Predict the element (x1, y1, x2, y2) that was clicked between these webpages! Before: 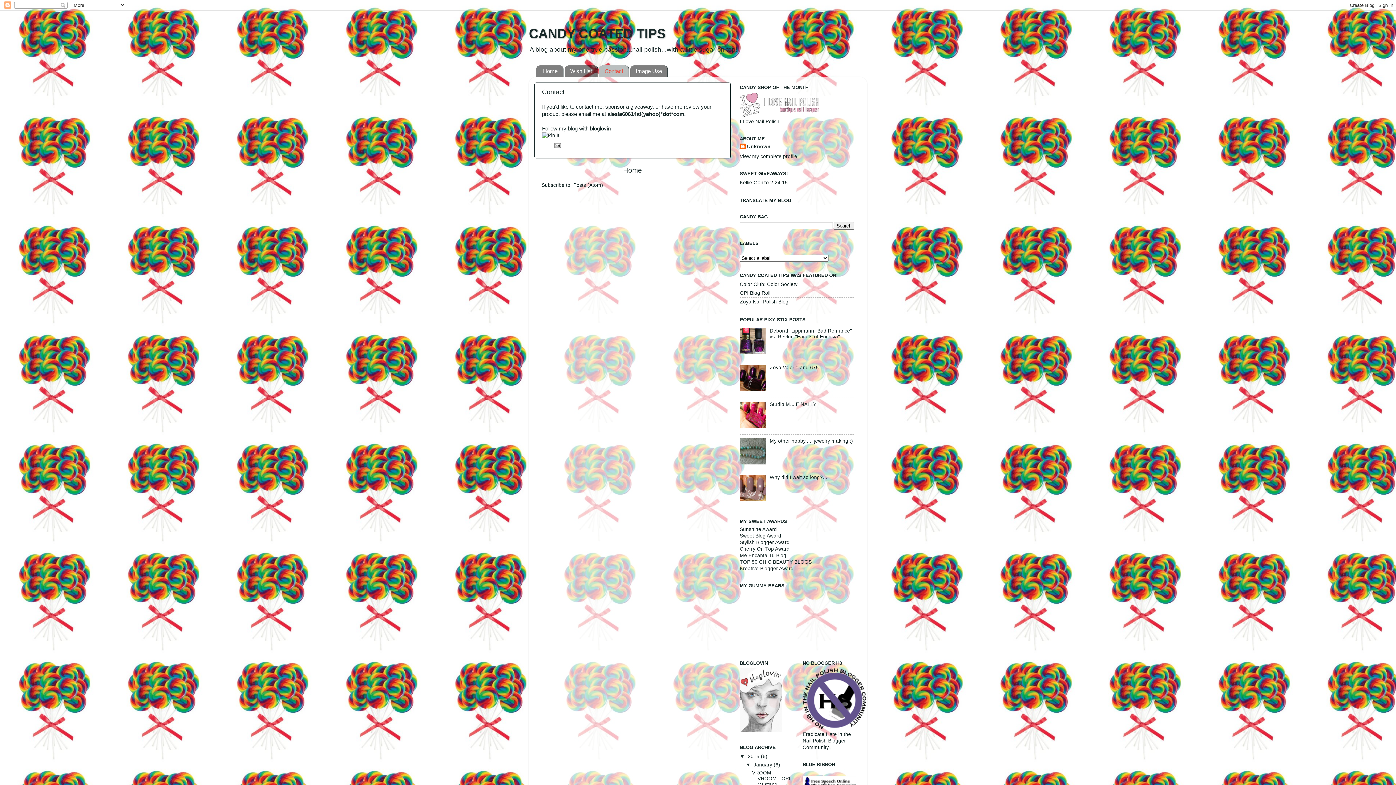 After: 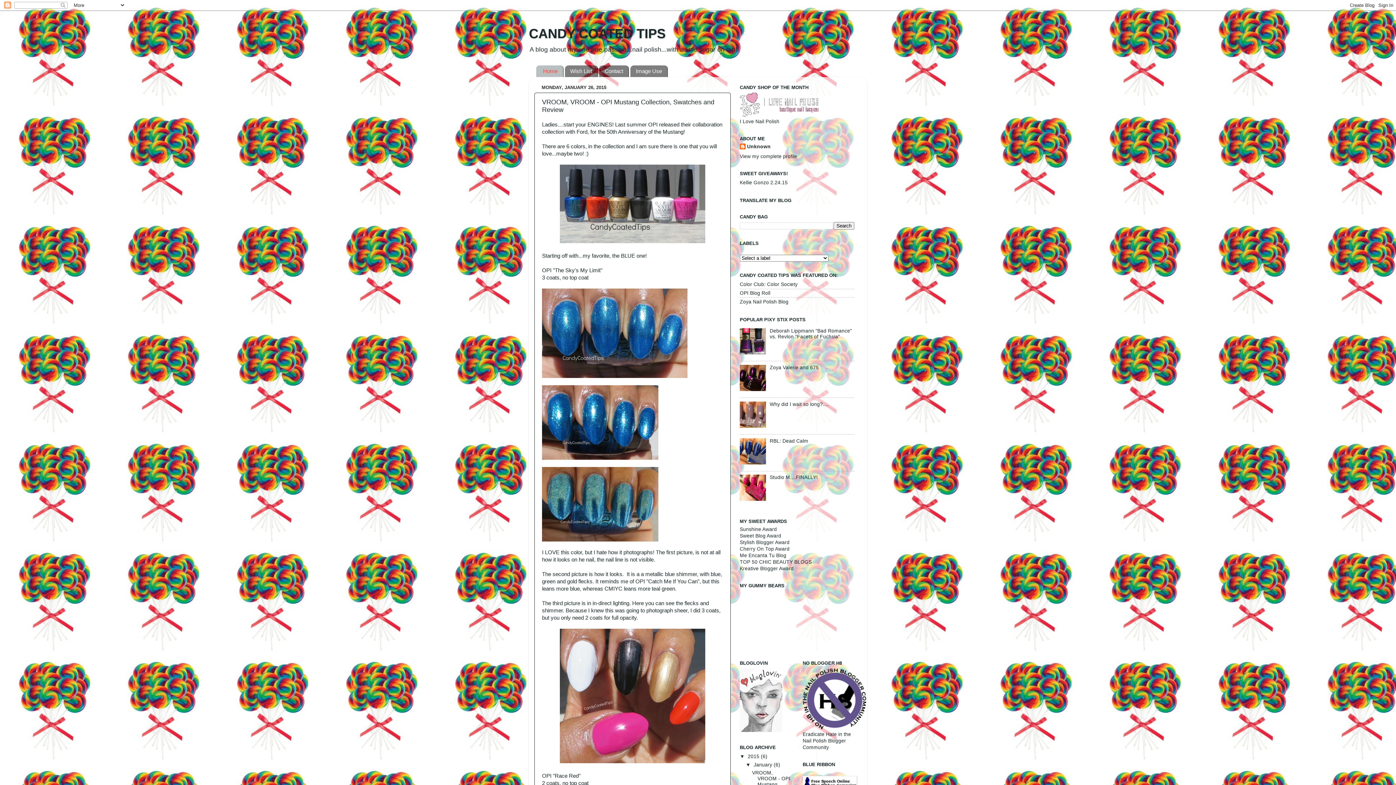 Action: label: Home bbox: (536, 65, 563, 77)